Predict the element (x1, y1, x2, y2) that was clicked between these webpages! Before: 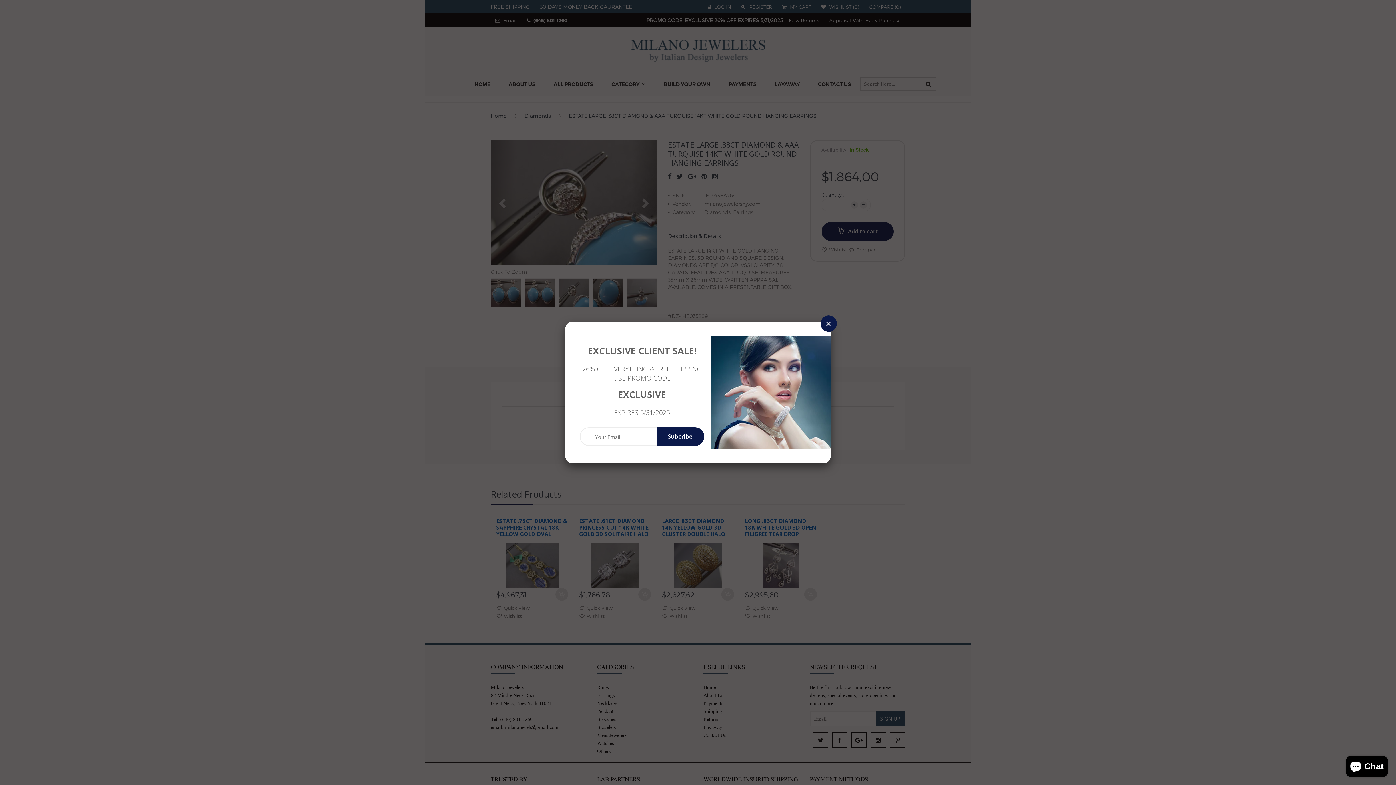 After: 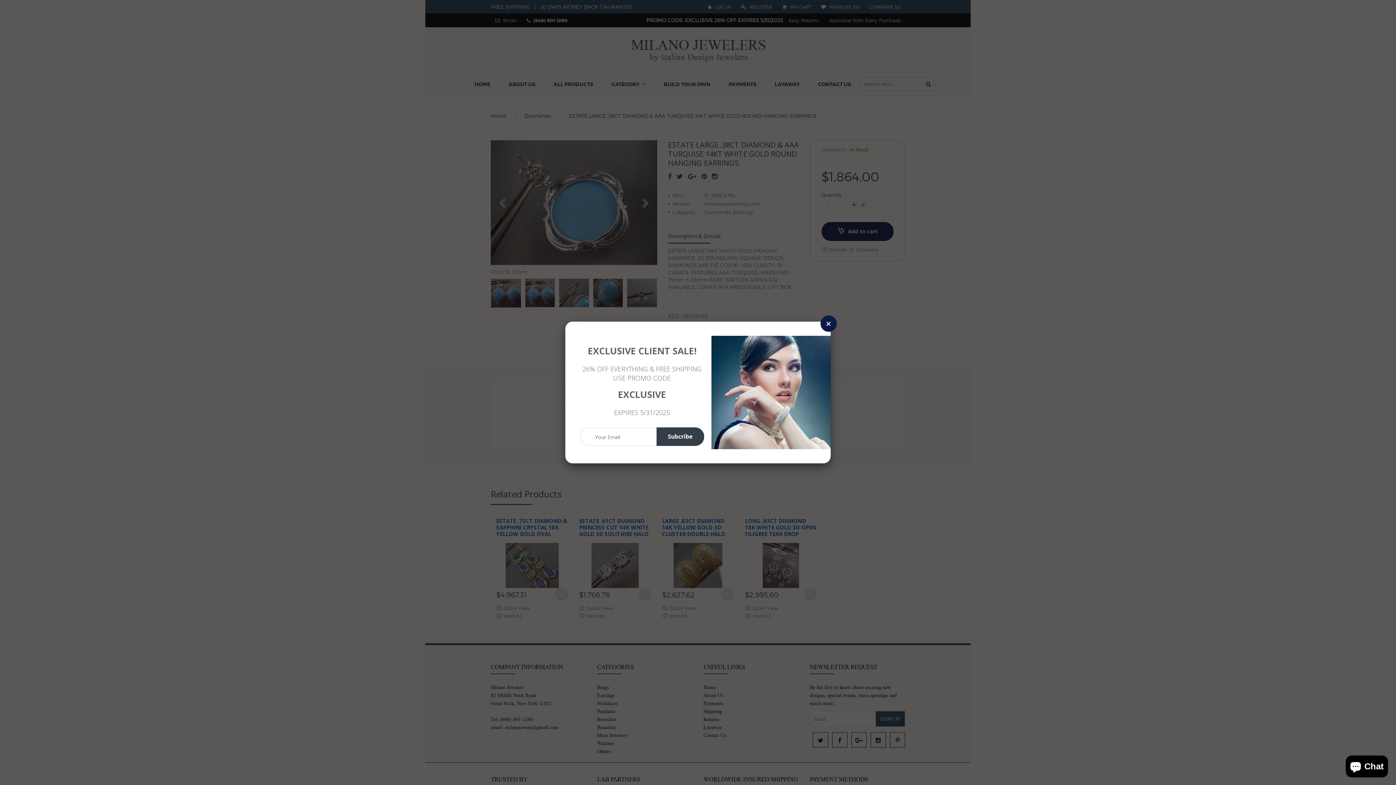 Action: label: Subcribe bbox: (656, 427, 704, 446)